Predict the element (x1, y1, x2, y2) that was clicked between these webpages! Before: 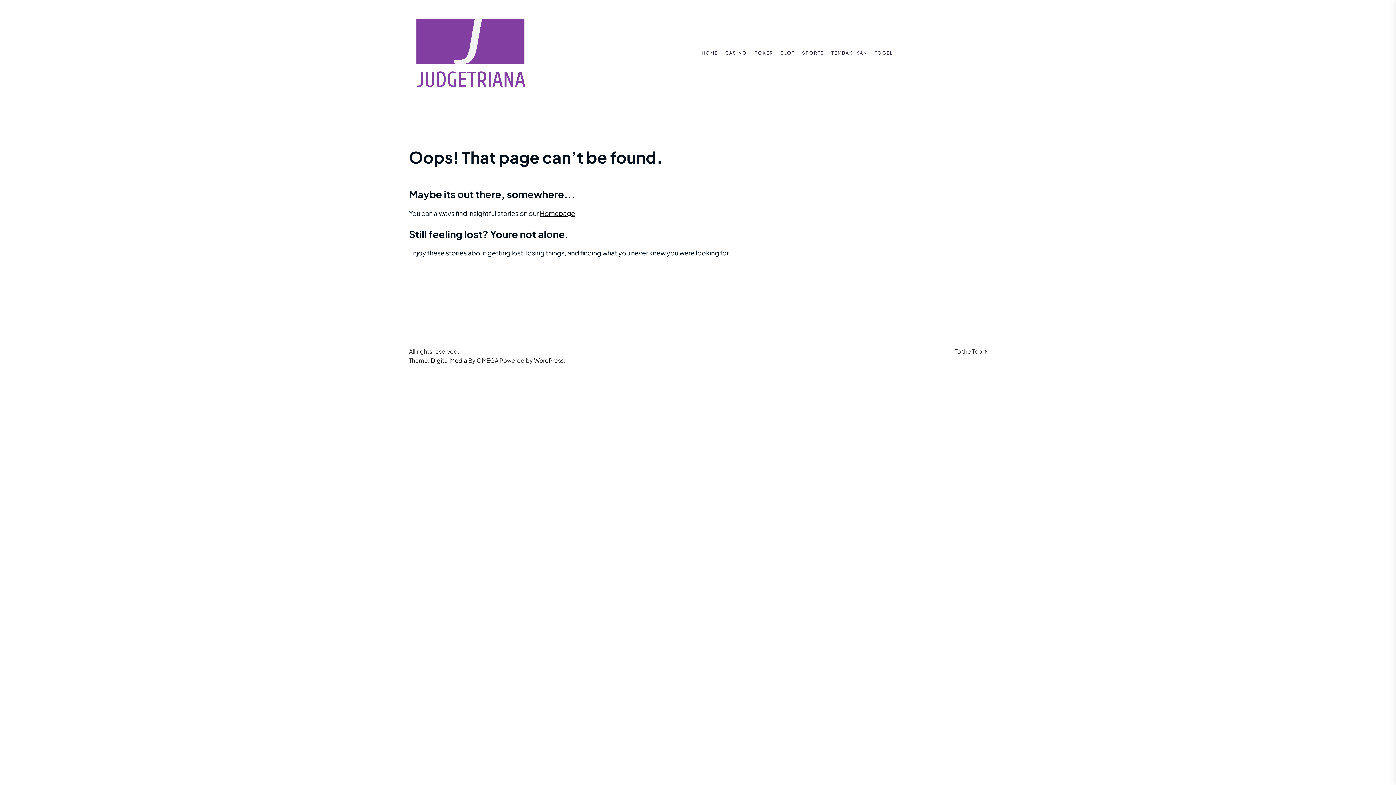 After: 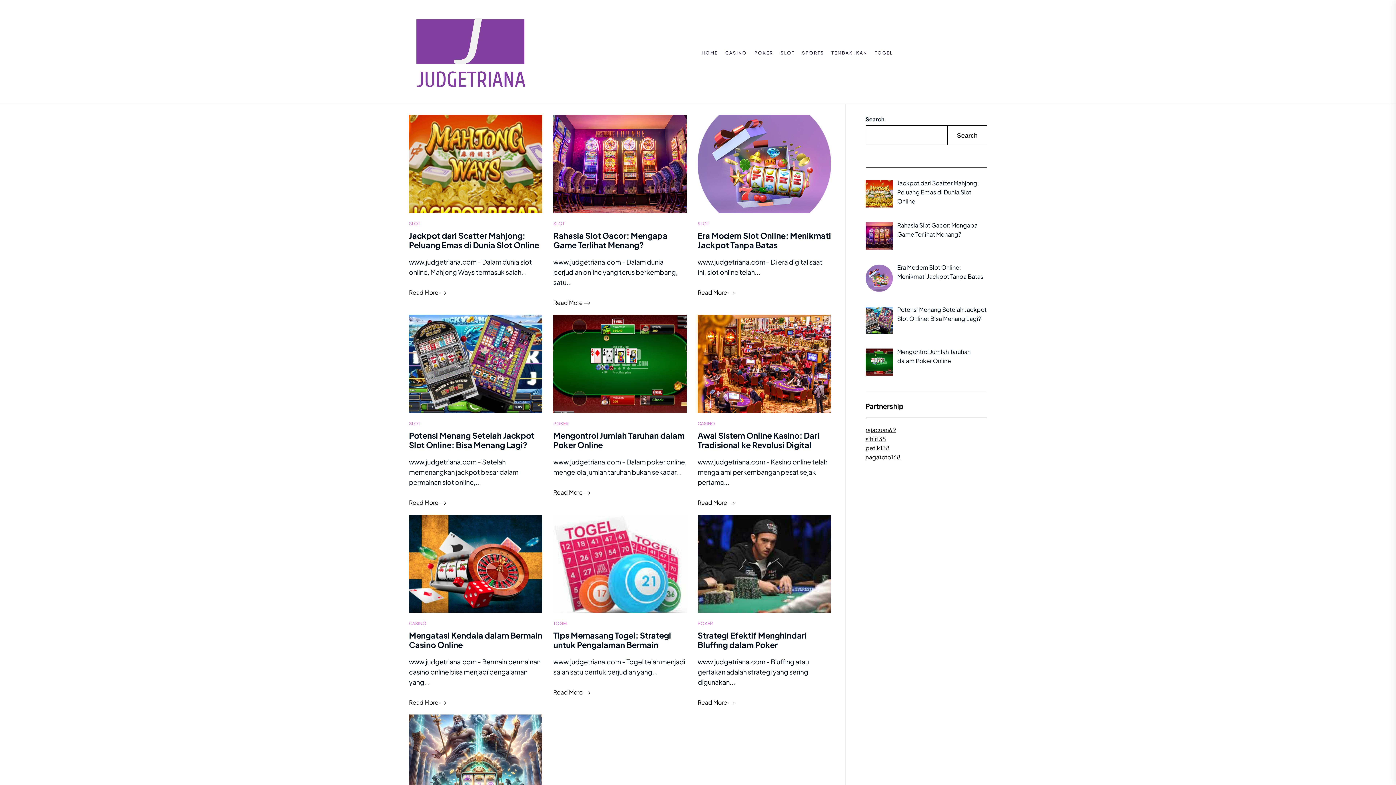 Action: label: Homepage bbox: (540, 208, 575, 217)